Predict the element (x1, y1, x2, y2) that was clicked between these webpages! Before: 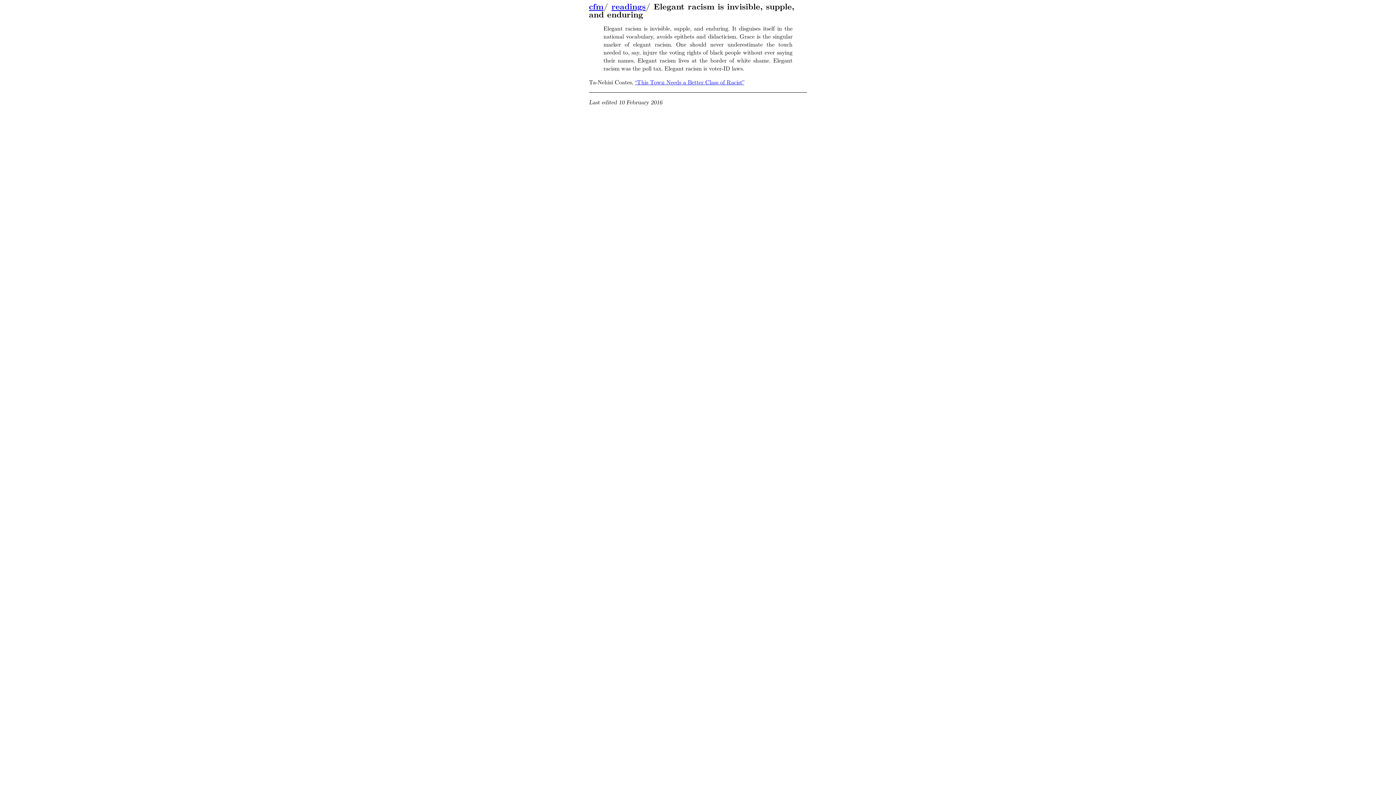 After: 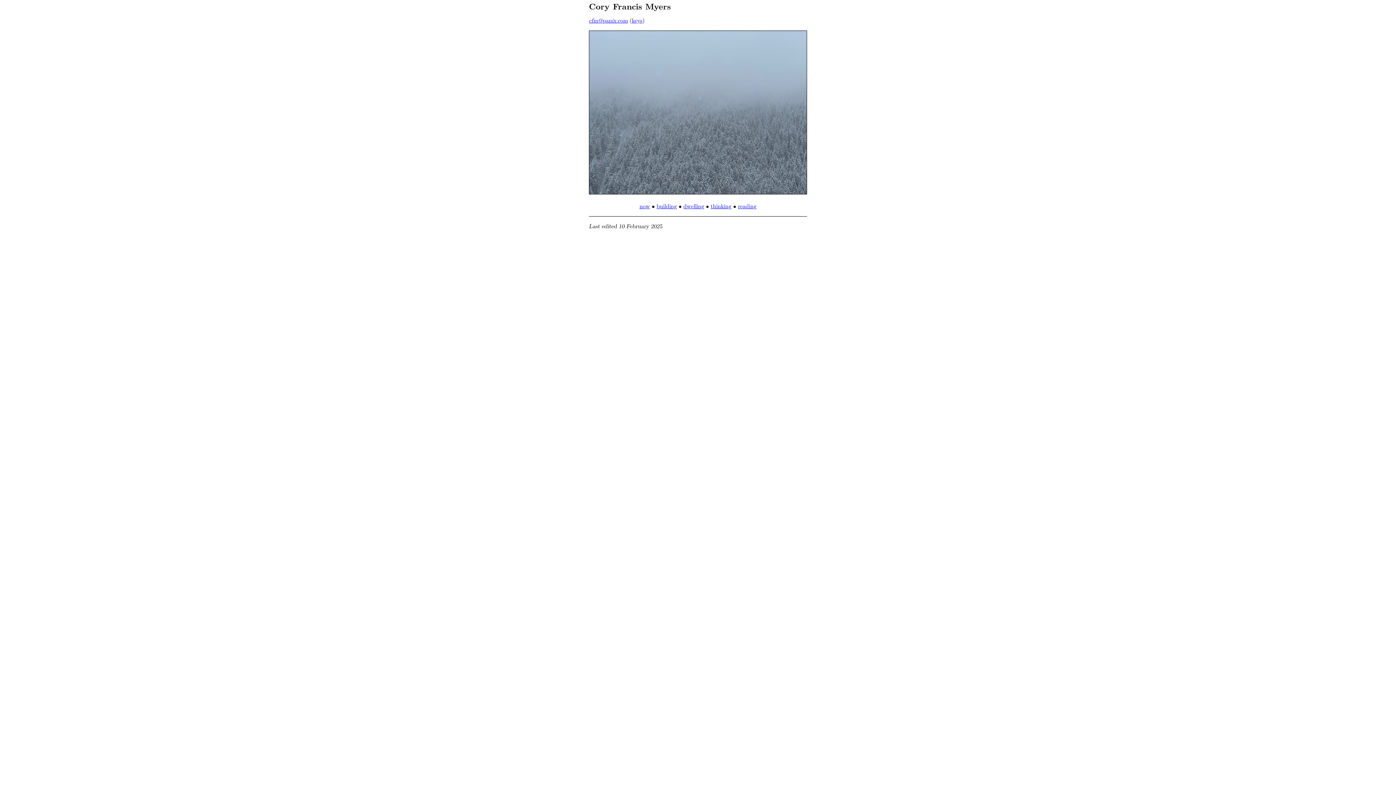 Action: bbox: (589, 1, 603, 12) label: cfm